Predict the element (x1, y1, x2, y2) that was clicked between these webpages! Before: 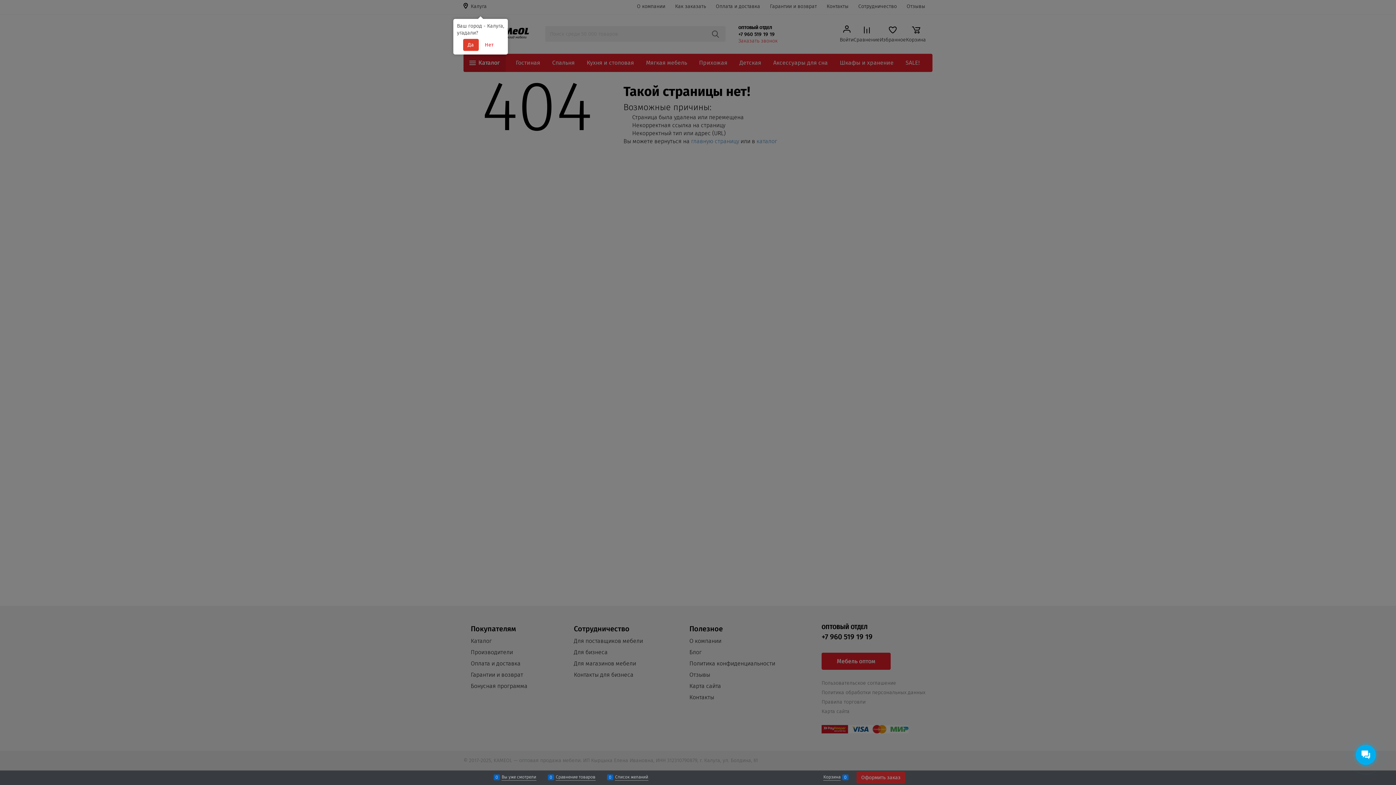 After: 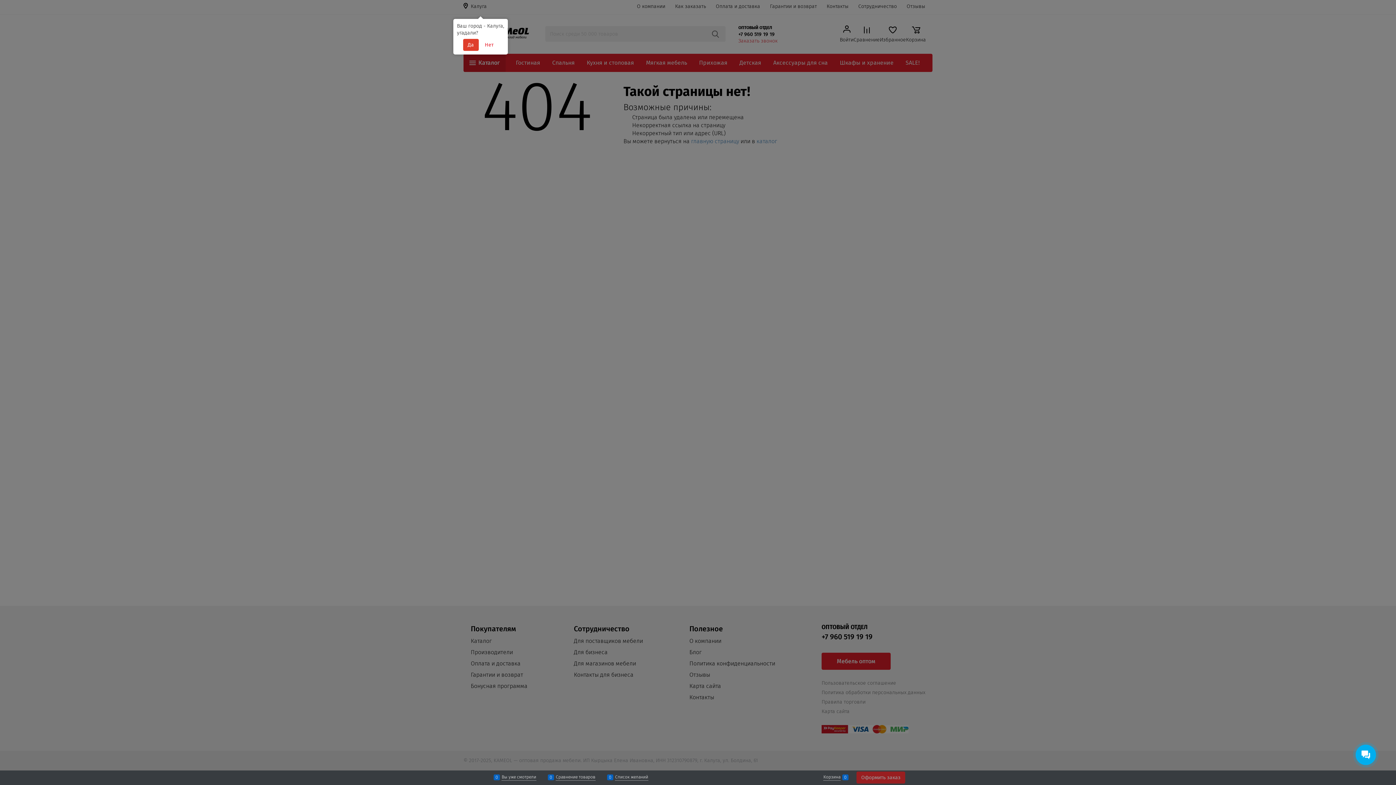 Action: label: Оформить заказ bbox: (856, 771, 905, 783)